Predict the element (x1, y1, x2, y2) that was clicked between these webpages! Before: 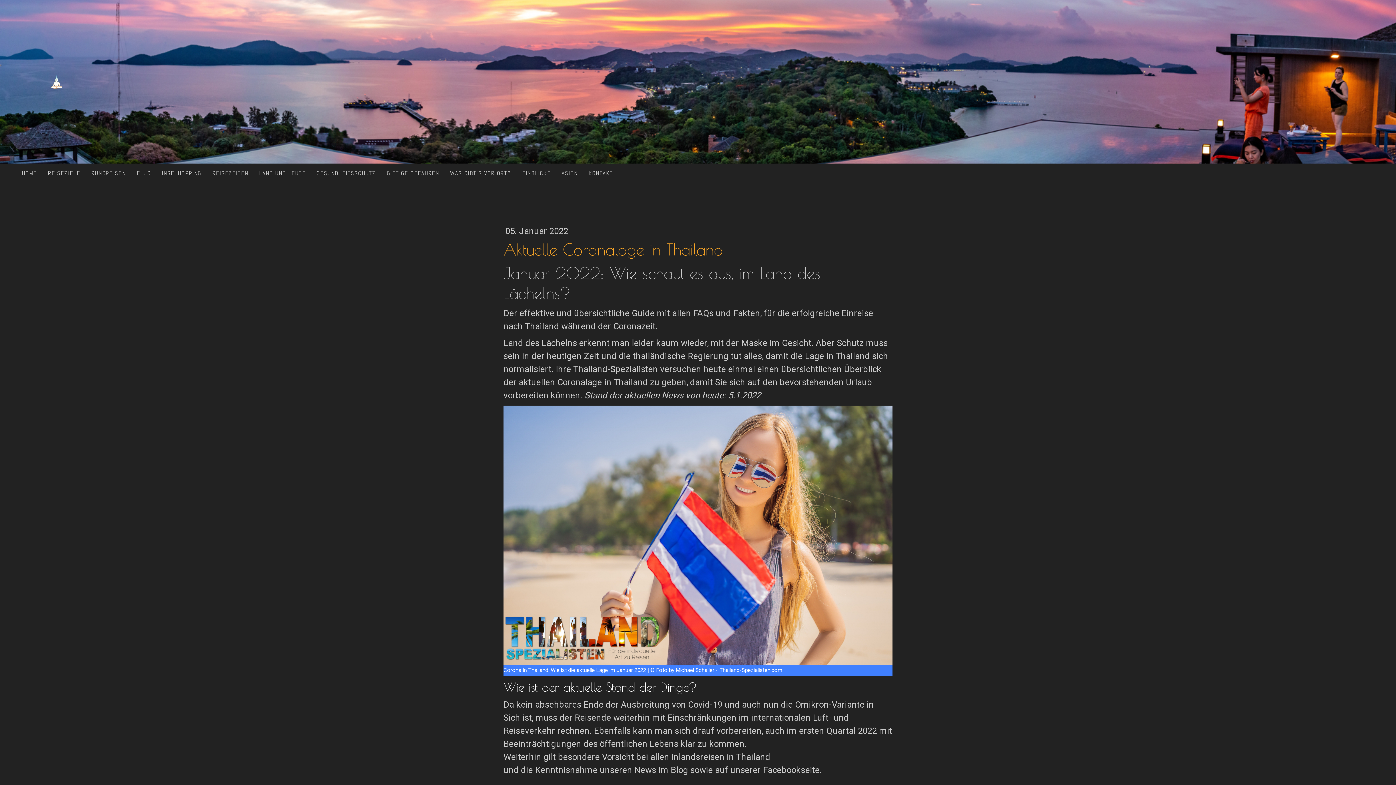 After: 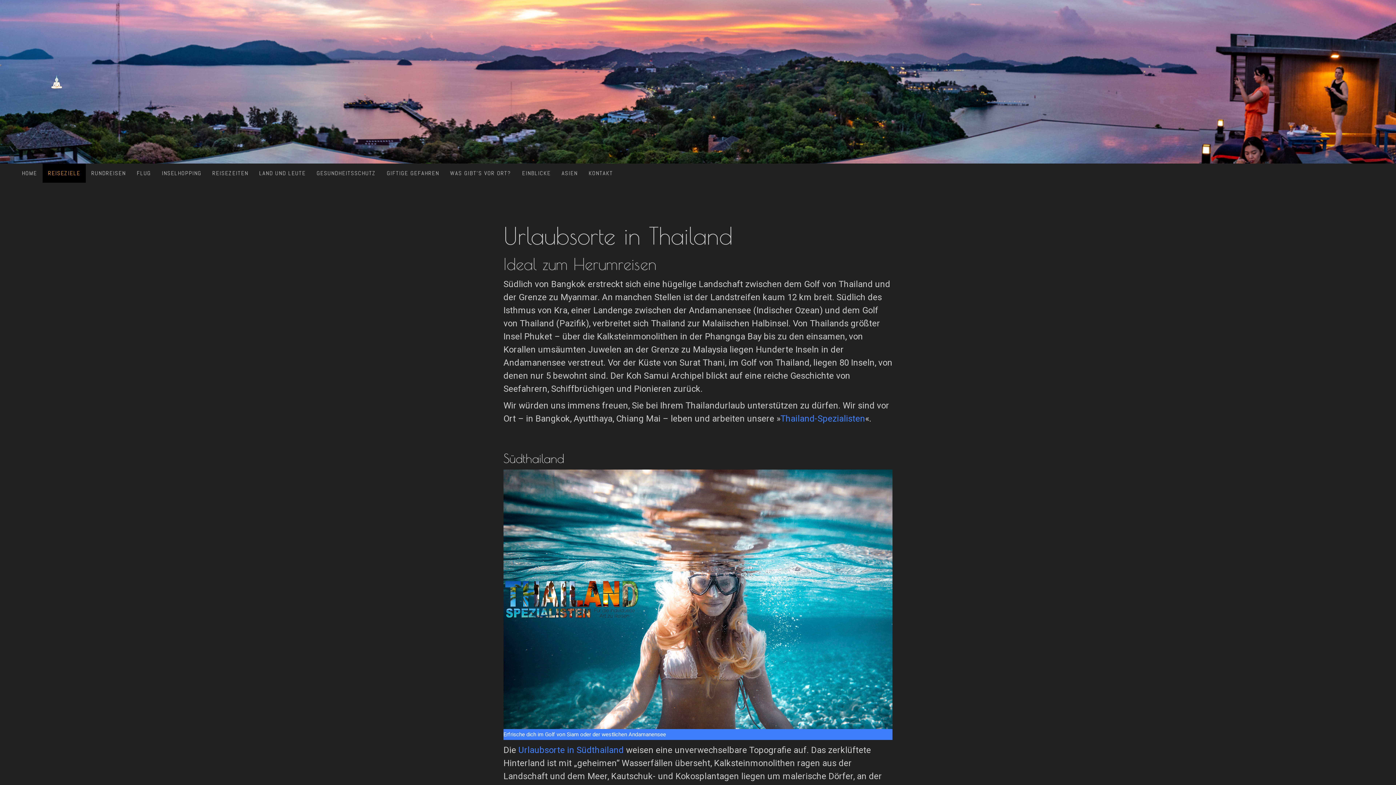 Action: bbox: (42, 163, 85, 182) label: REISEZIELE